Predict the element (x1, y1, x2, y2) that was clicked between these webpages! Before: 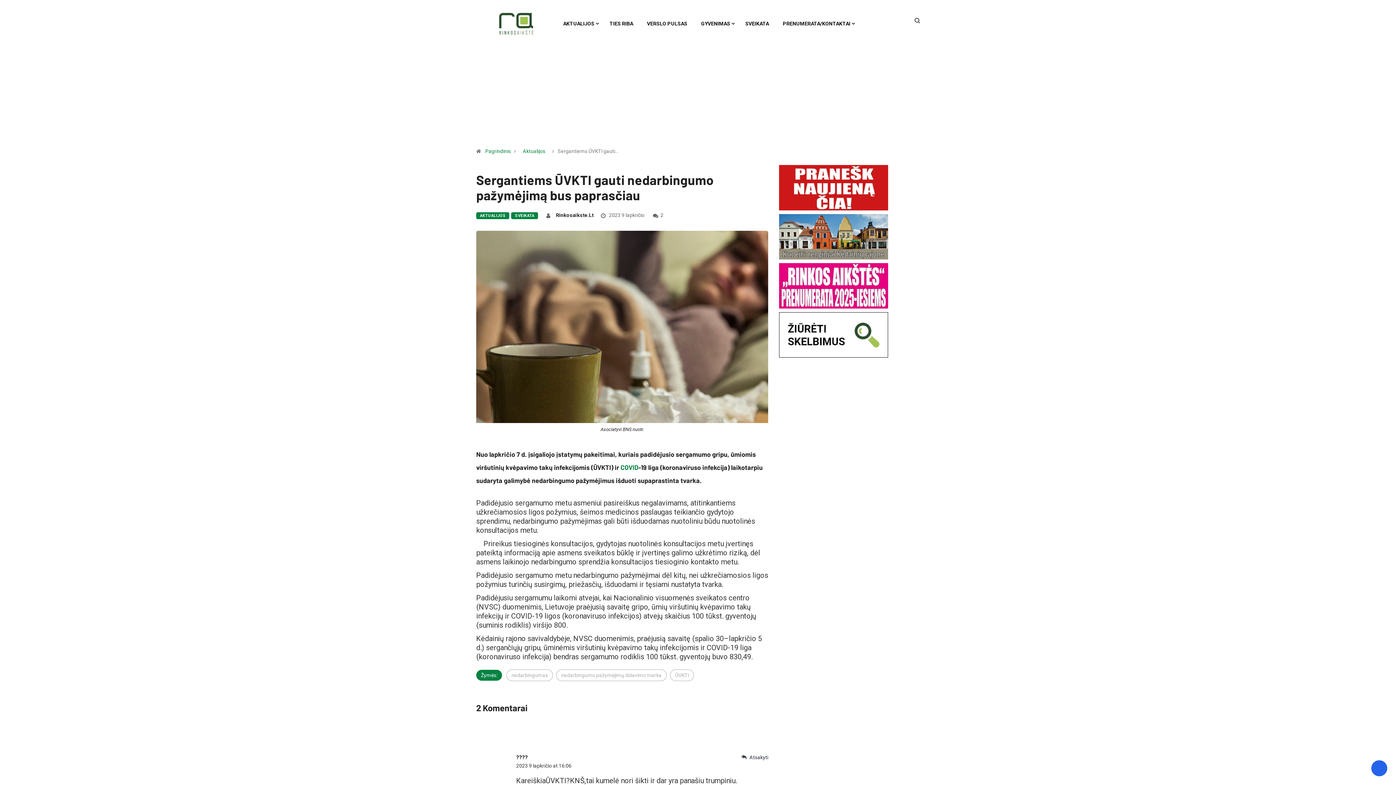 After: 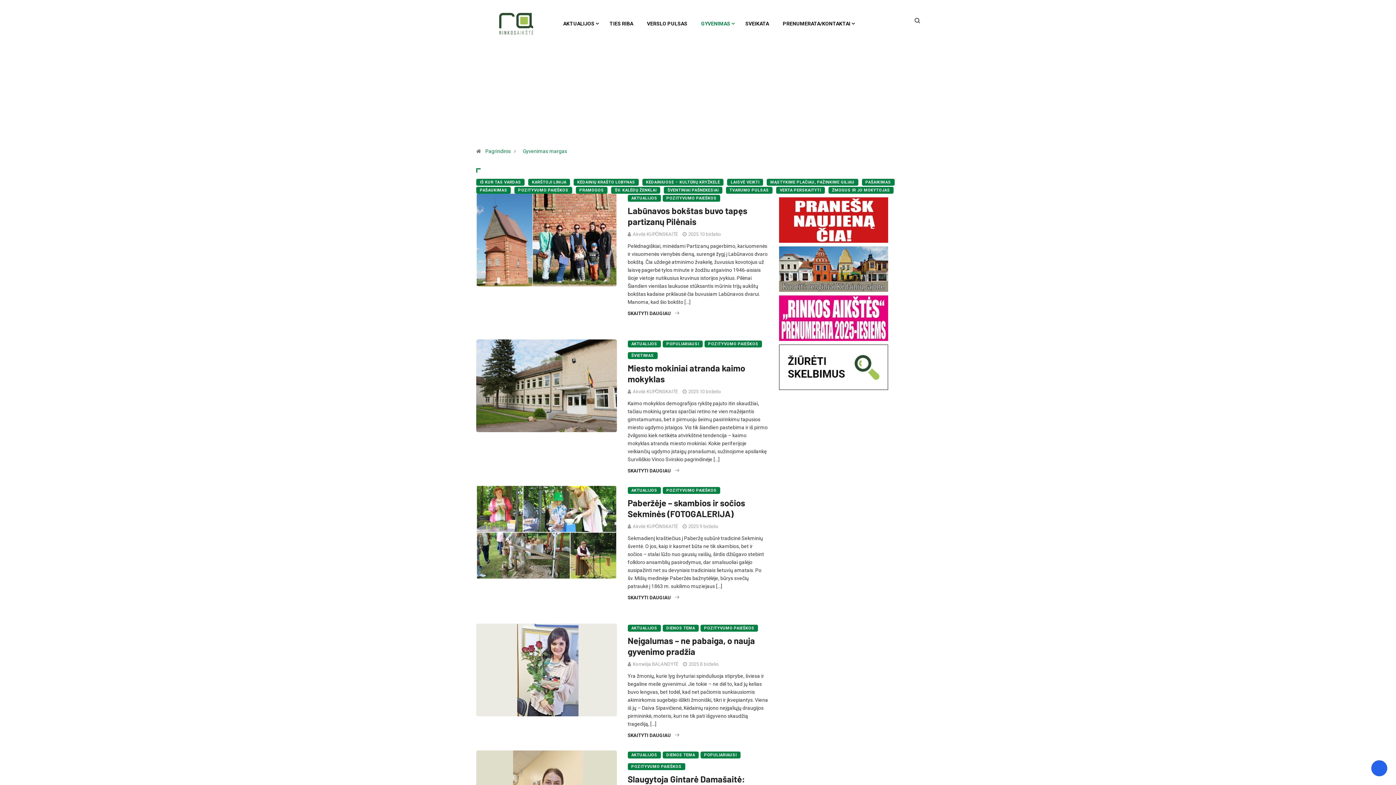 Action: label: GYVENIMAS bbox: (701, 0, 731, 47)